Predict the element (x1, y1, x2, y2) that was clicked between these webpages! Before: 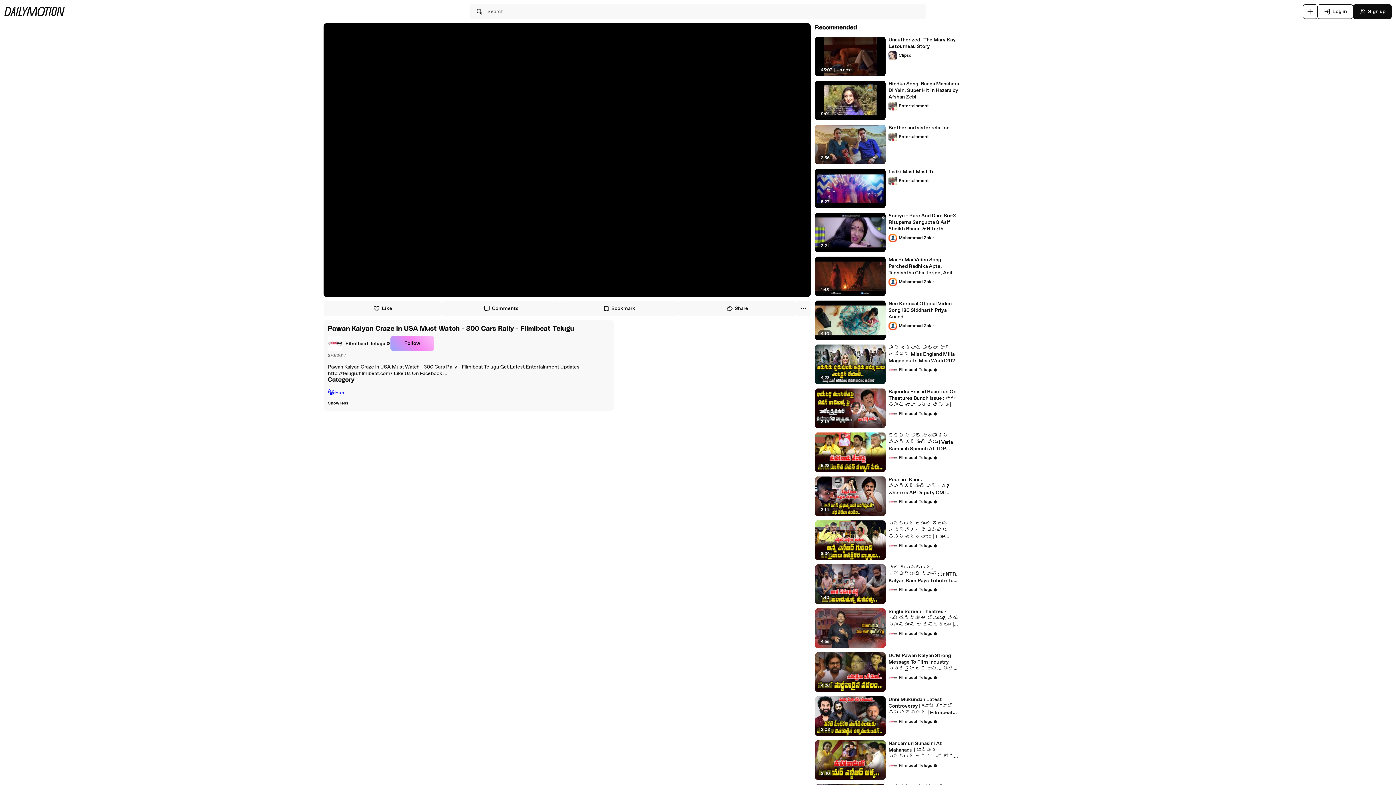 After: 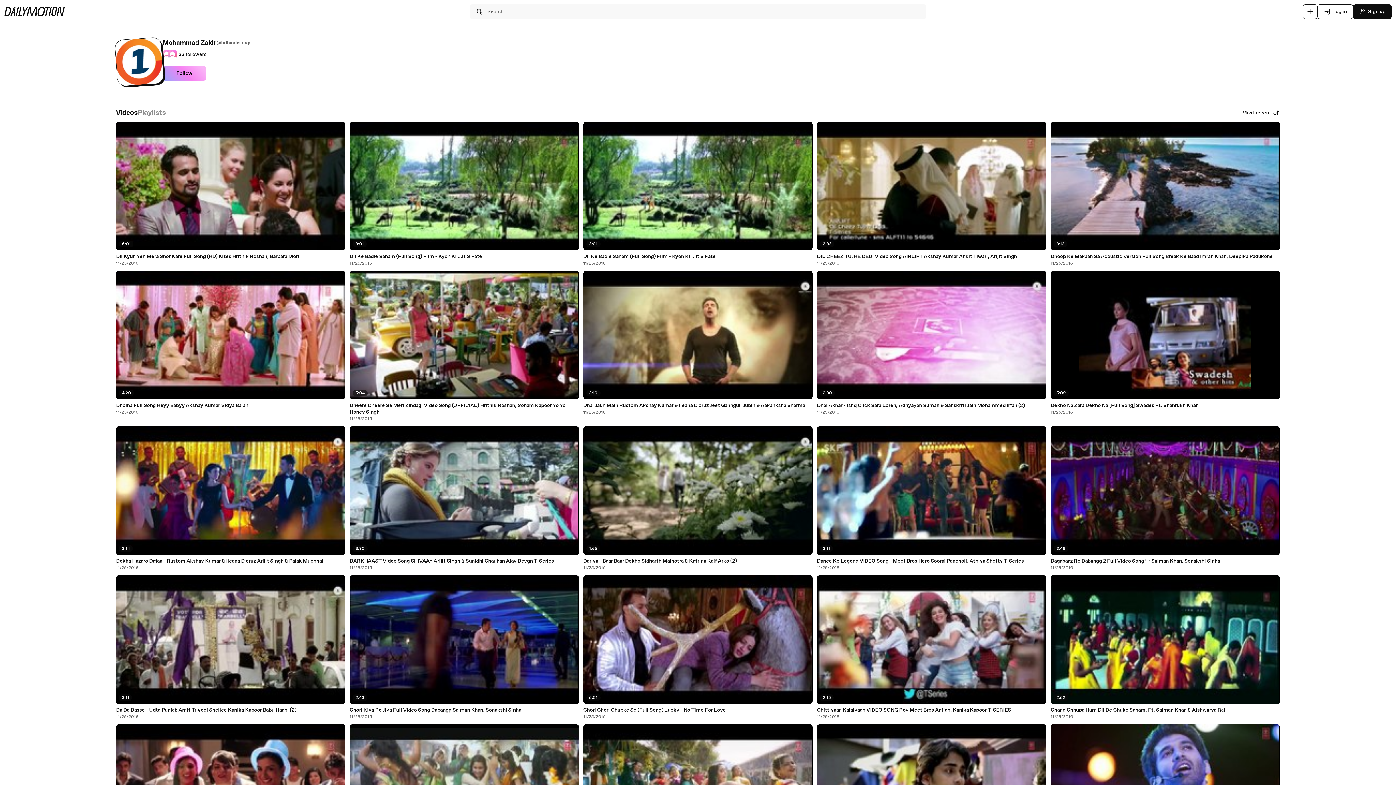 Action: bbox: (888, 233, 934, 242) label: Mohammad Zakir